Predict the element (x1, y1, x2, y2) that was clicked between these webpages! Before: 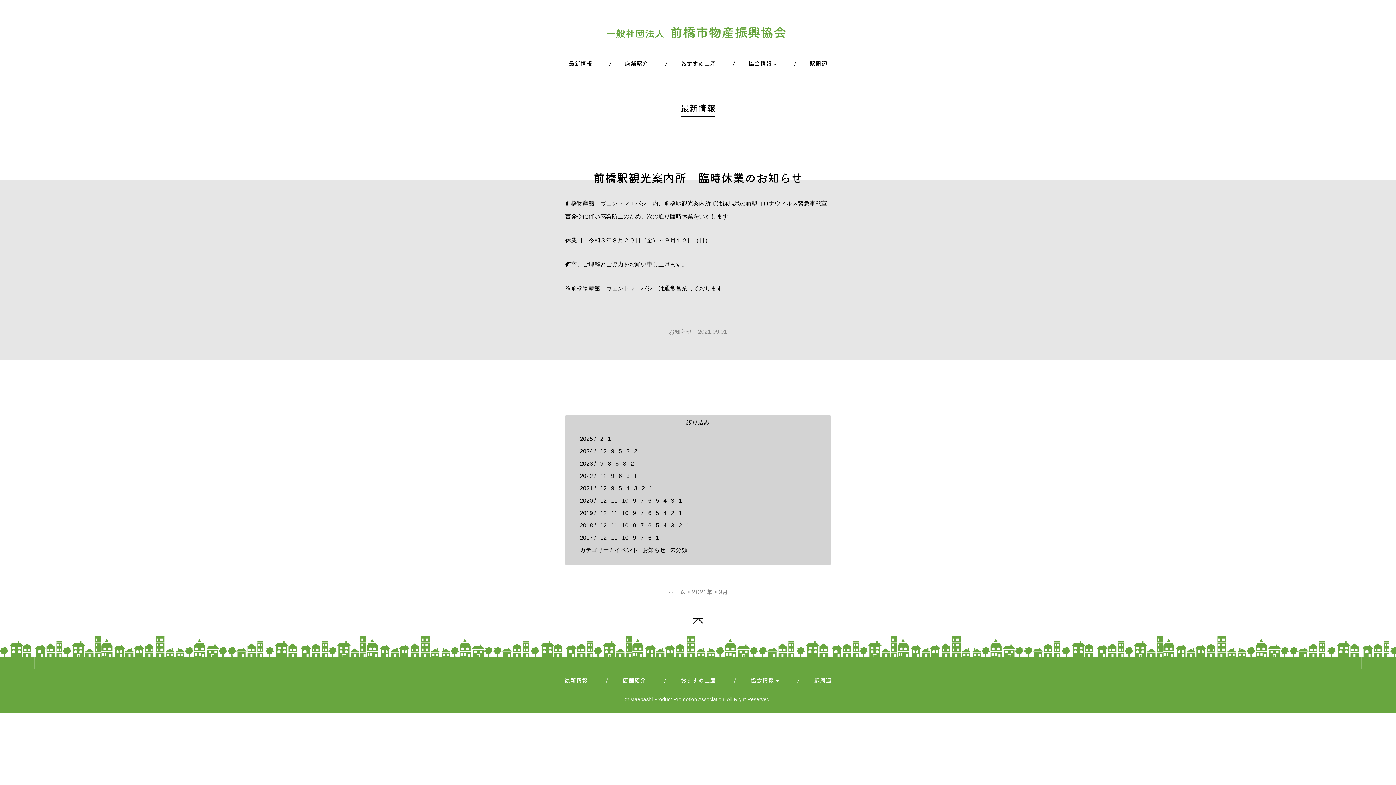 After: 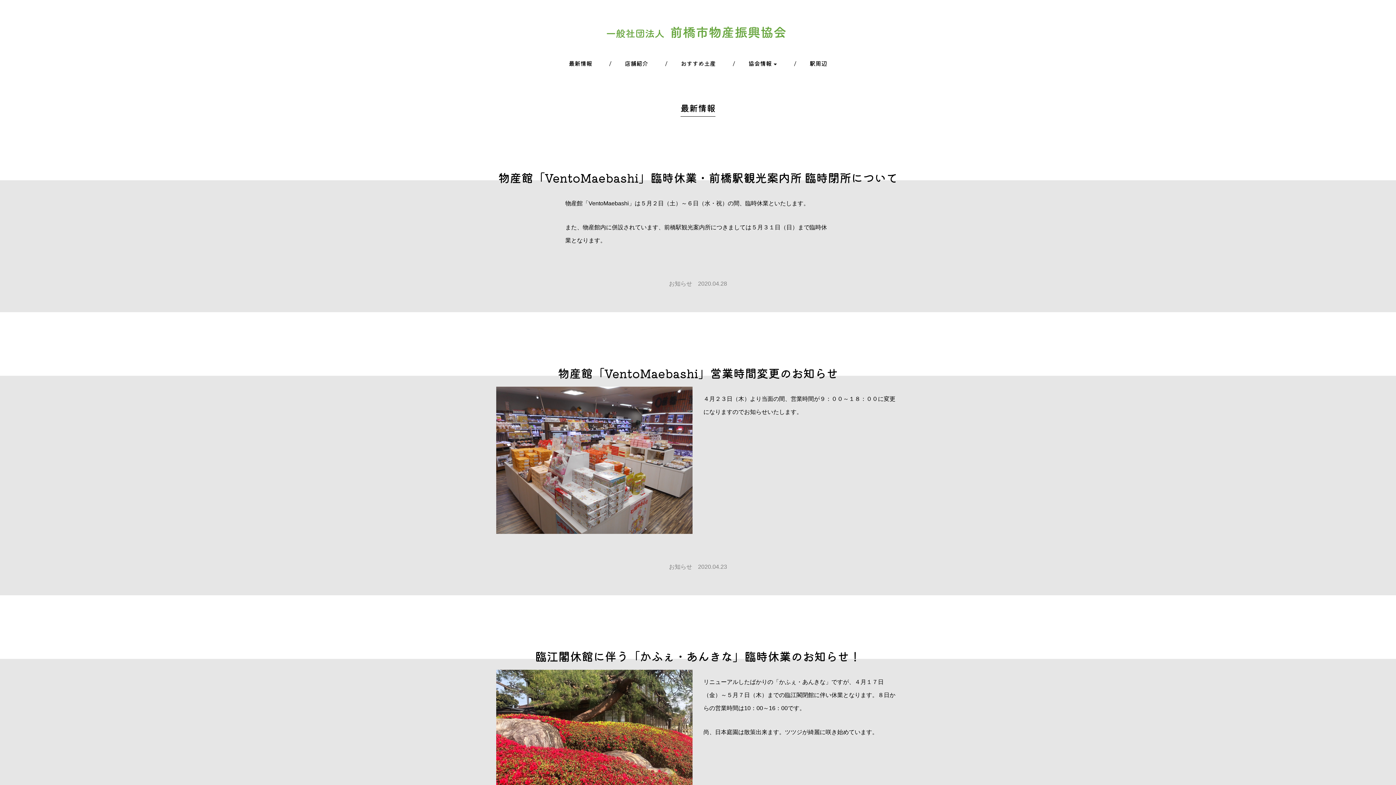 Action: label: 4 bbox: (663, 497, 666, 504)